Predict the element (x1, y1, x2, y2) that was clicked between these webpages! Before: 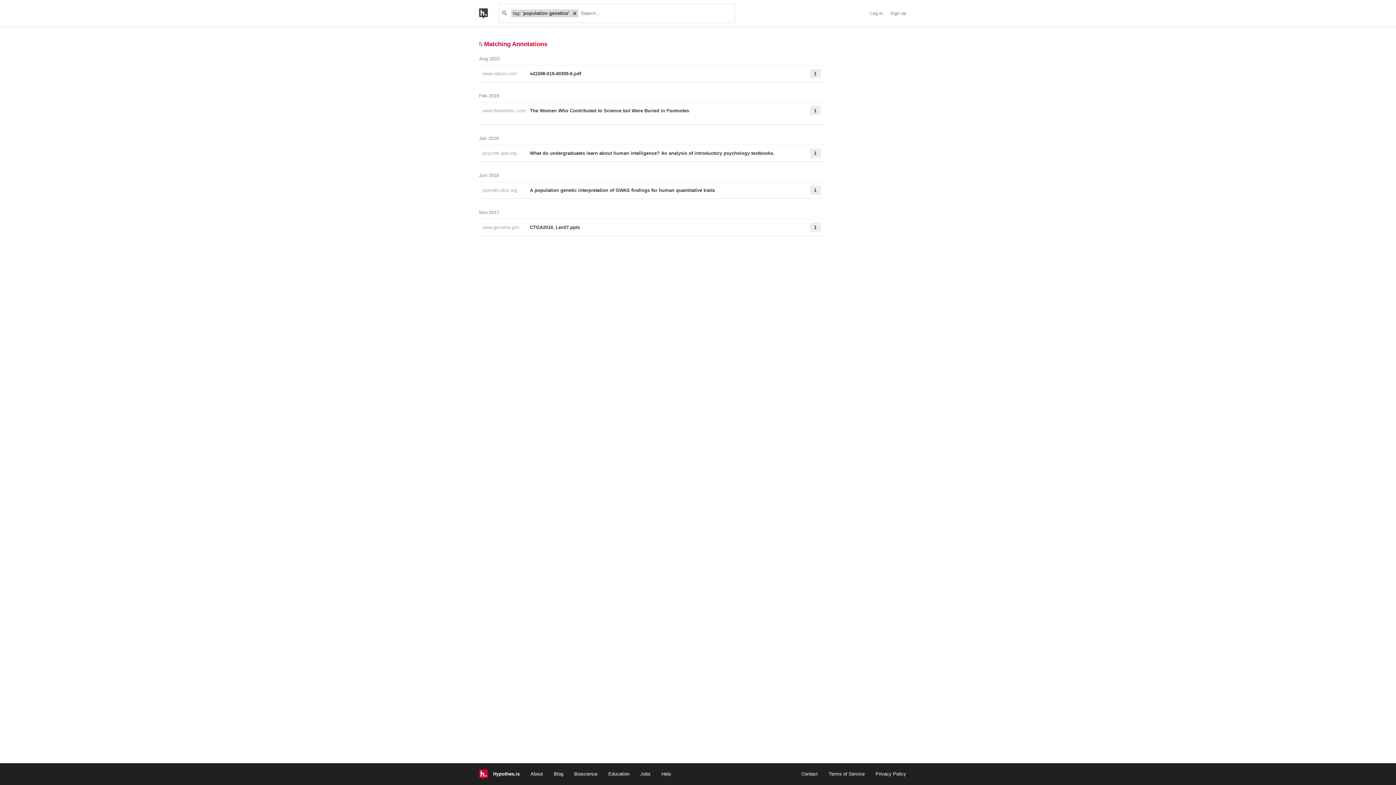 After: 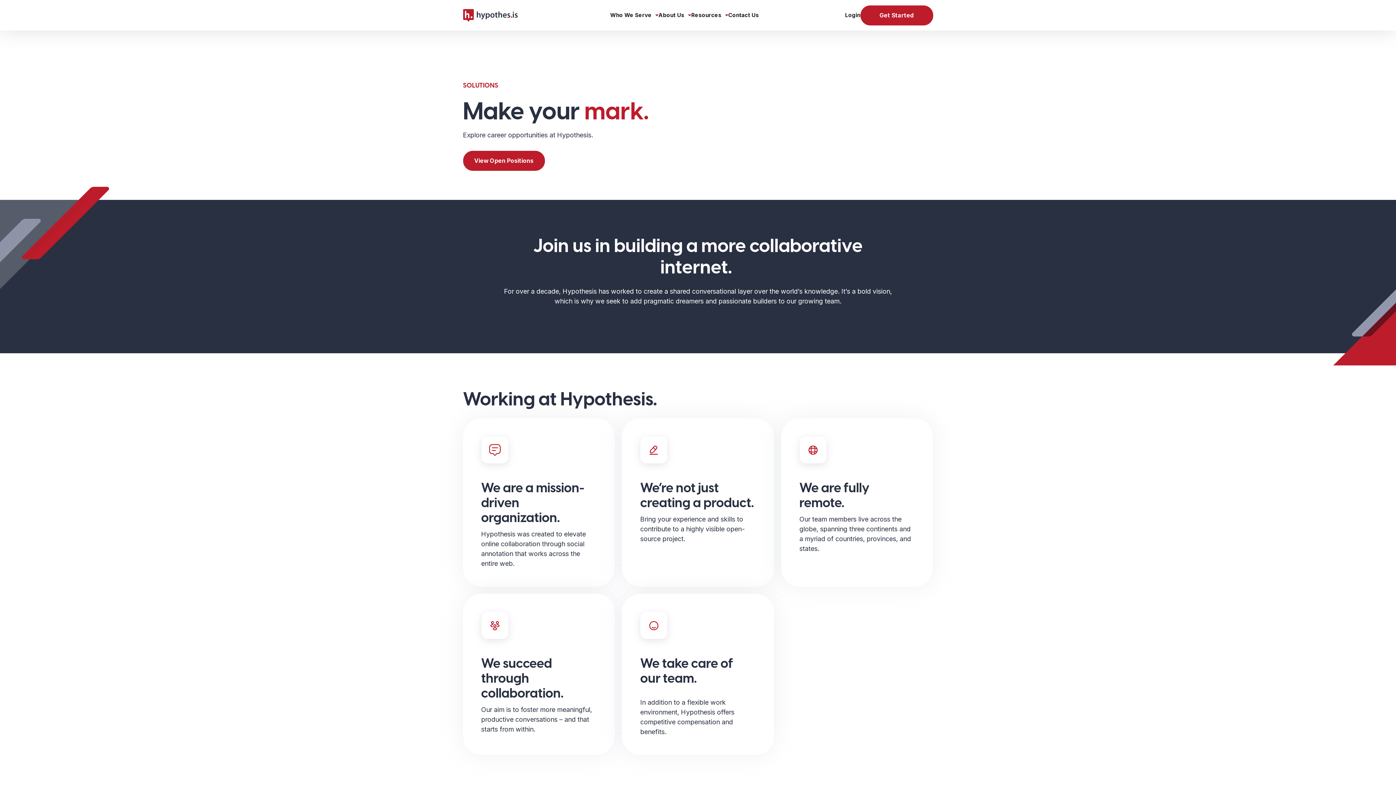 Action: label: Jobs bbox: (640, 771, 650, 776)